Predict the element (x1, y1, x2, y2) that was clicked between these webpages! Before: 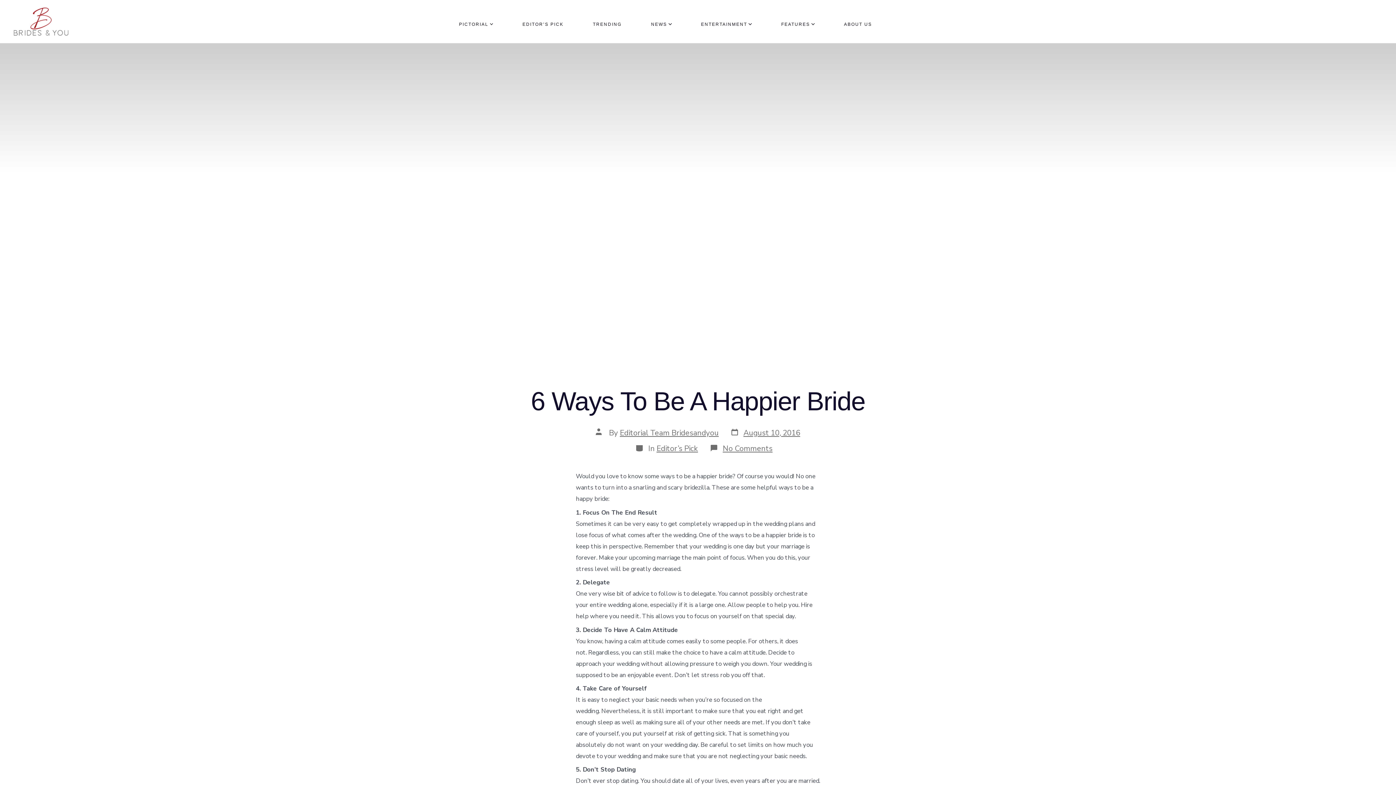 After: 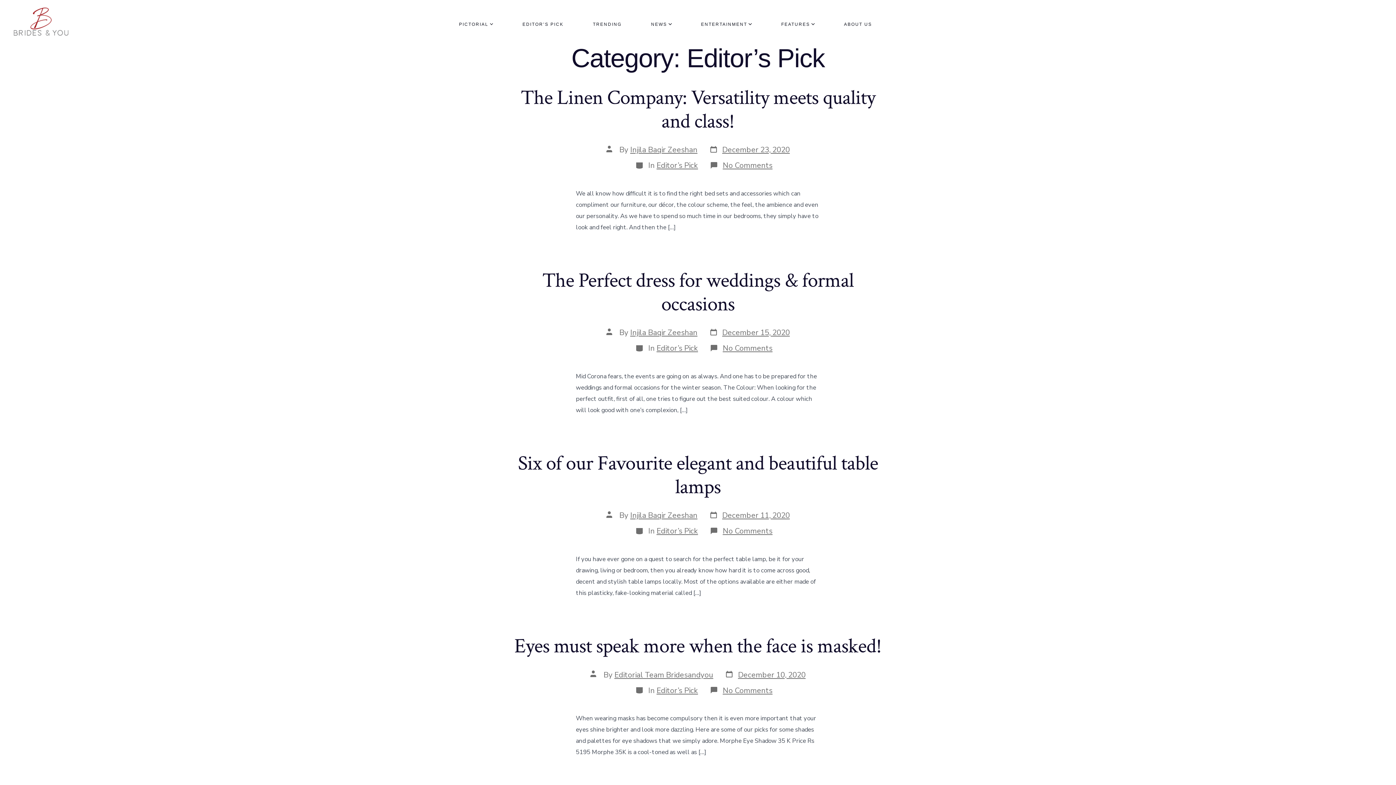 Action: bbox: (522, 20, 563, 28) label: EDITOR’S PICK